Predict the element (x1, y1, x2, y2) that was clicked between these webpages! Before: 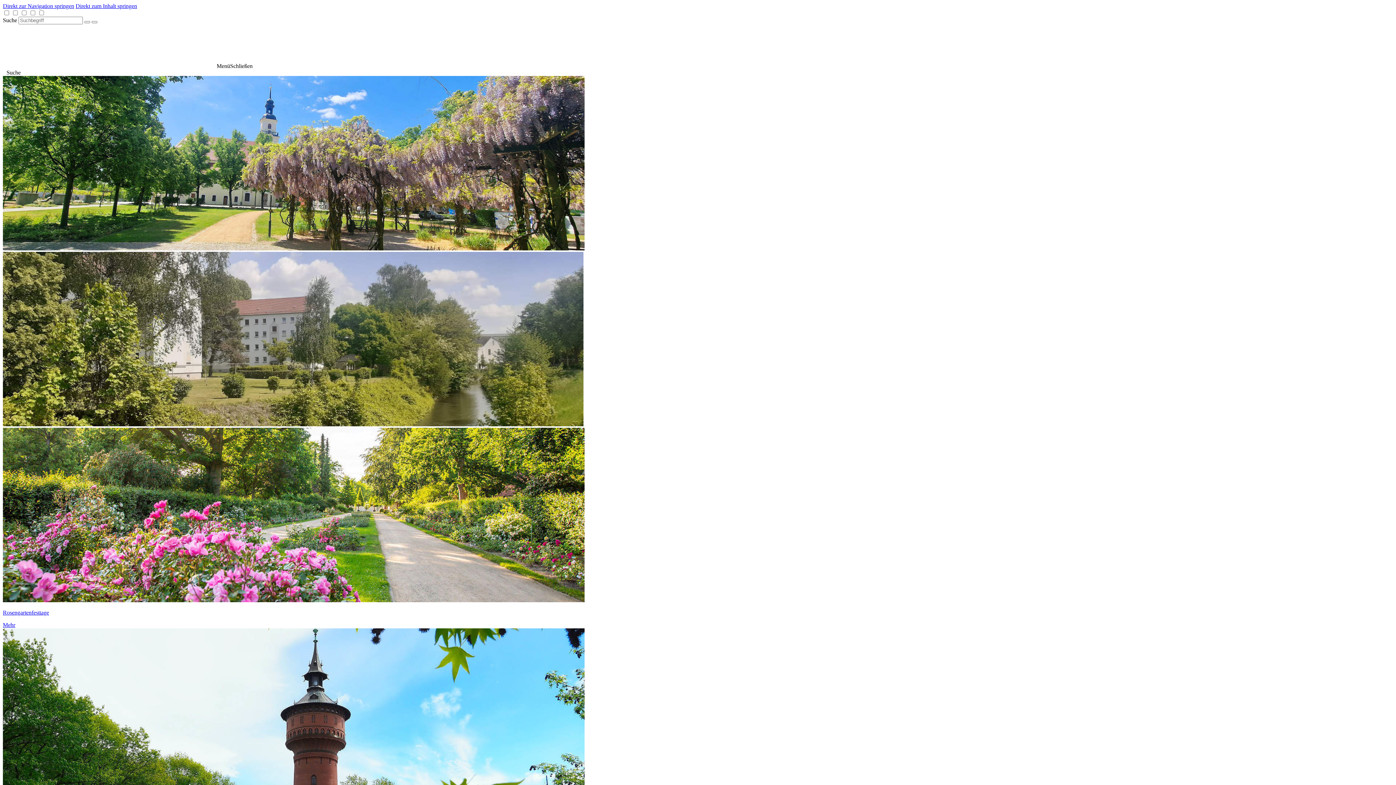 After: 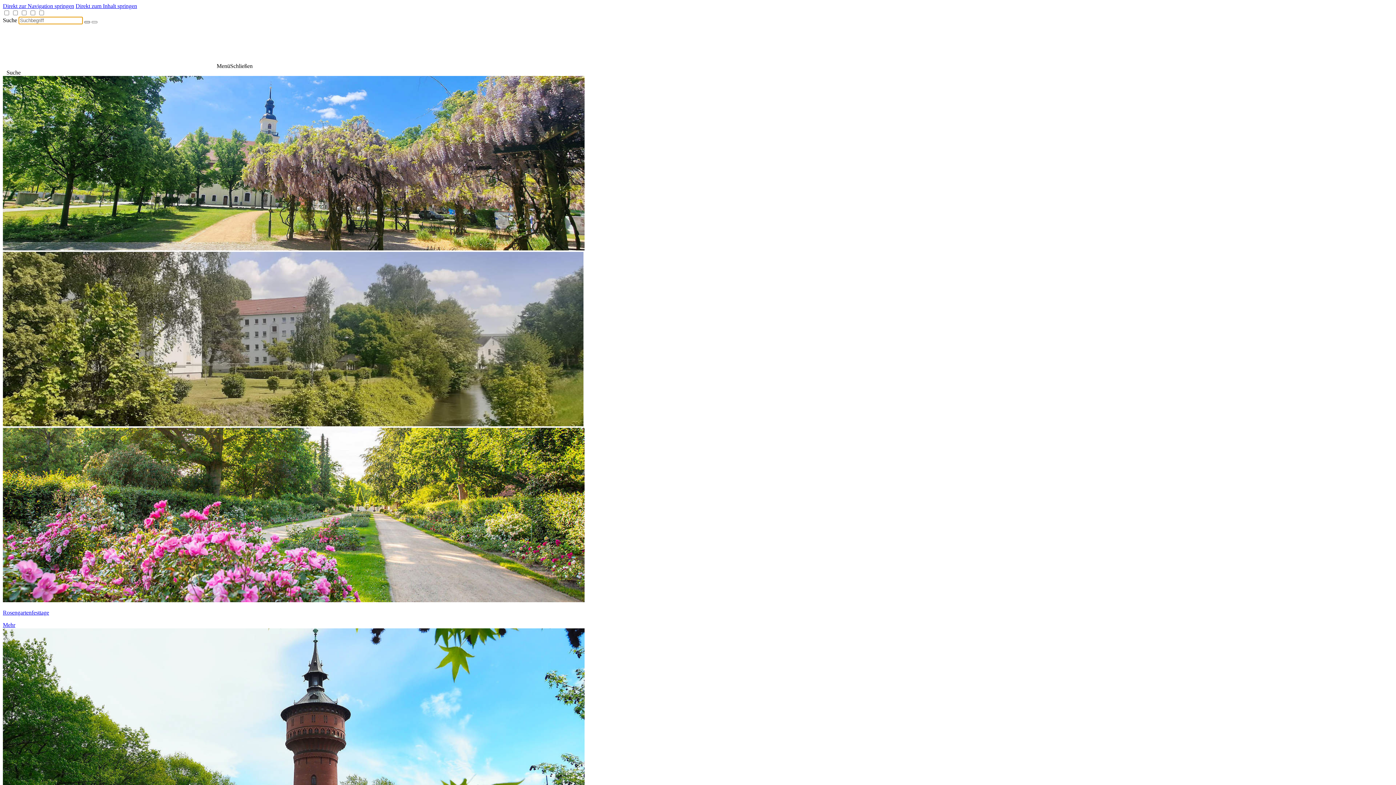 Action: bbox: (84, 21, 90, 23)